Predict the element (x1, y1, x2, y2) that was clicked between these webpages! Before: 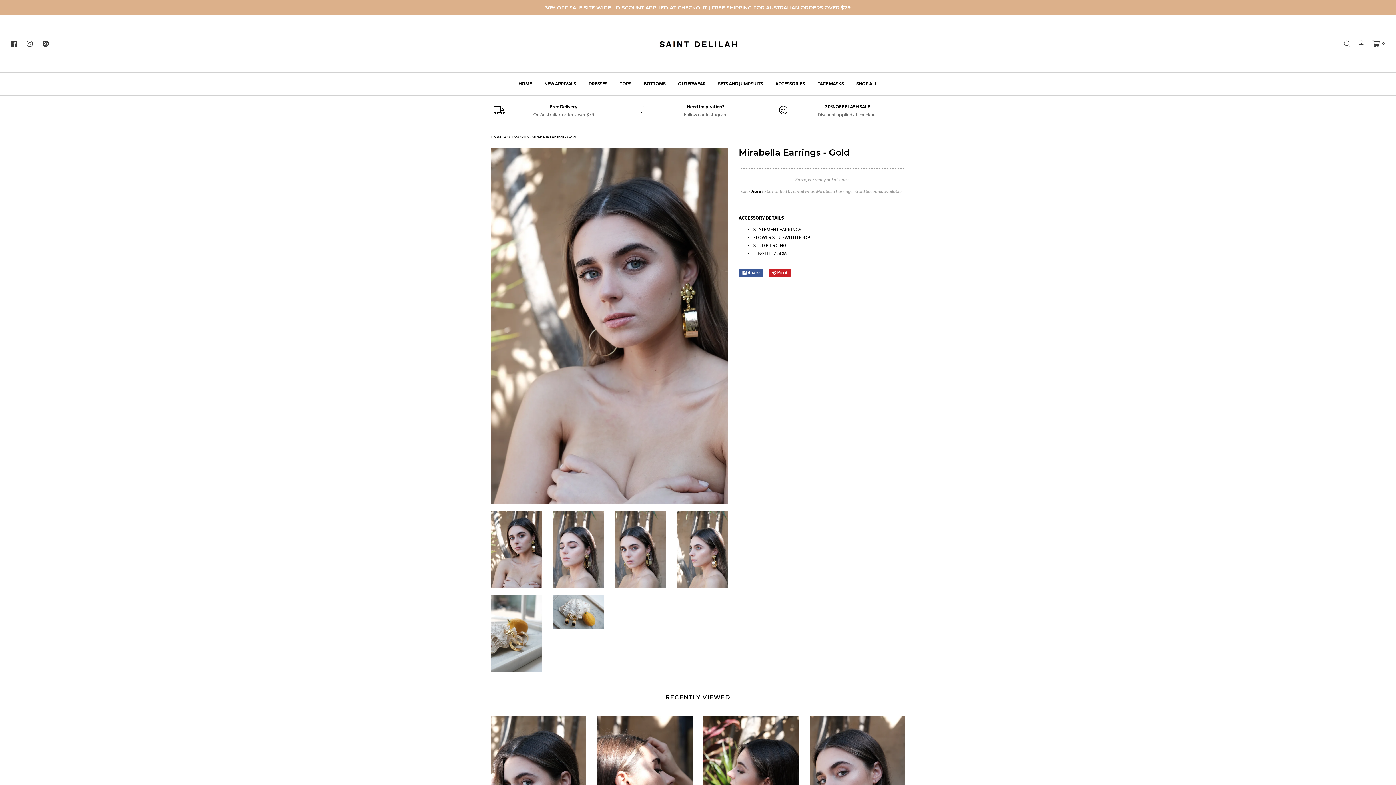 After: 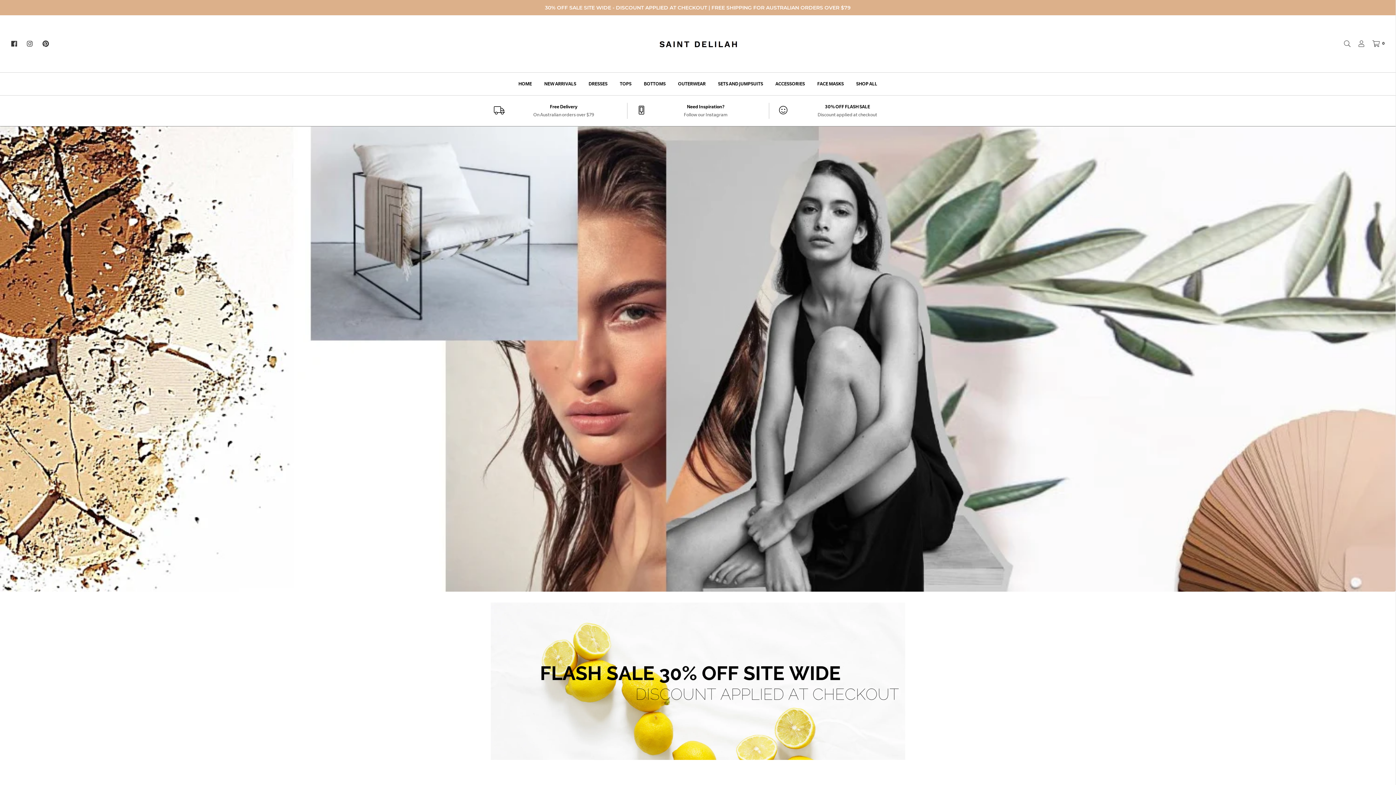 Action: label: Home bbox: (490, 134, 501, 139)